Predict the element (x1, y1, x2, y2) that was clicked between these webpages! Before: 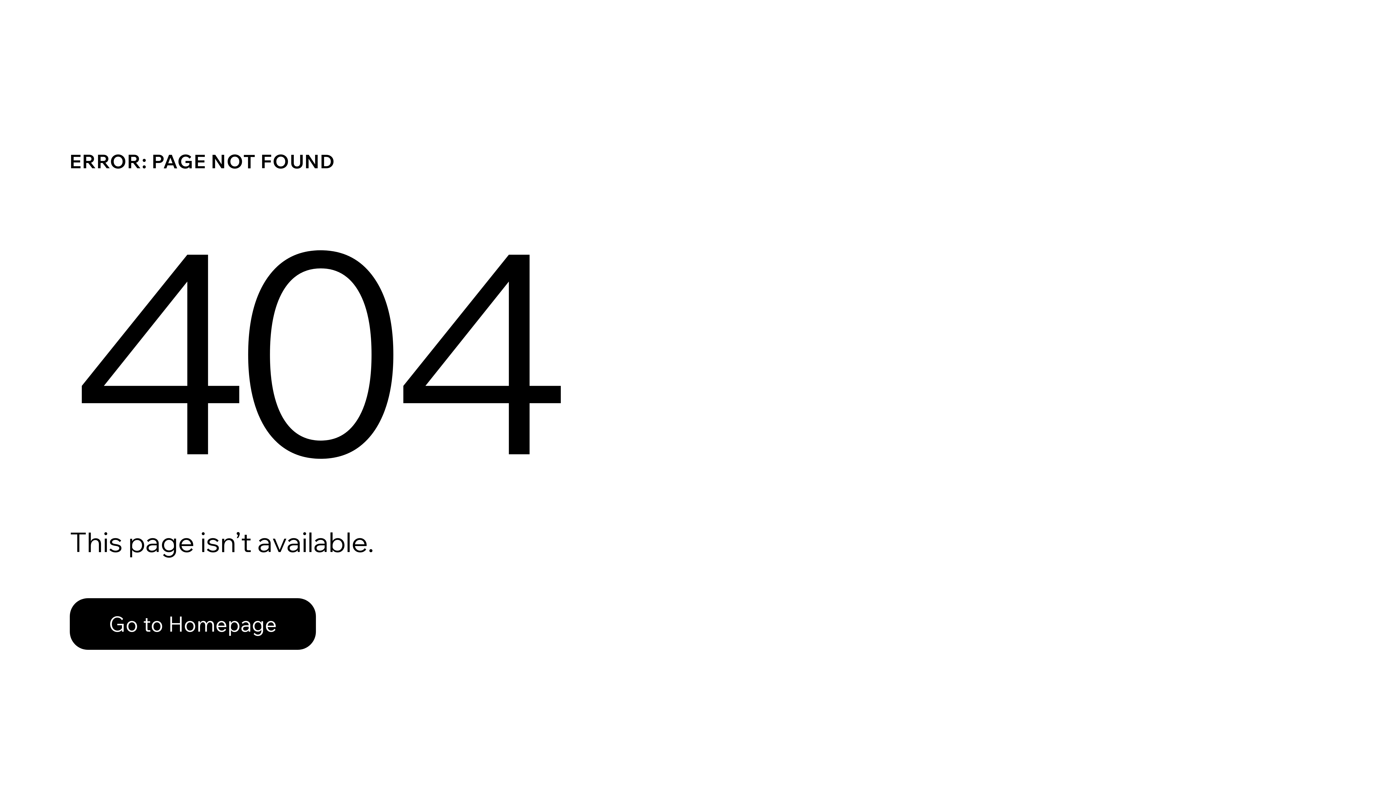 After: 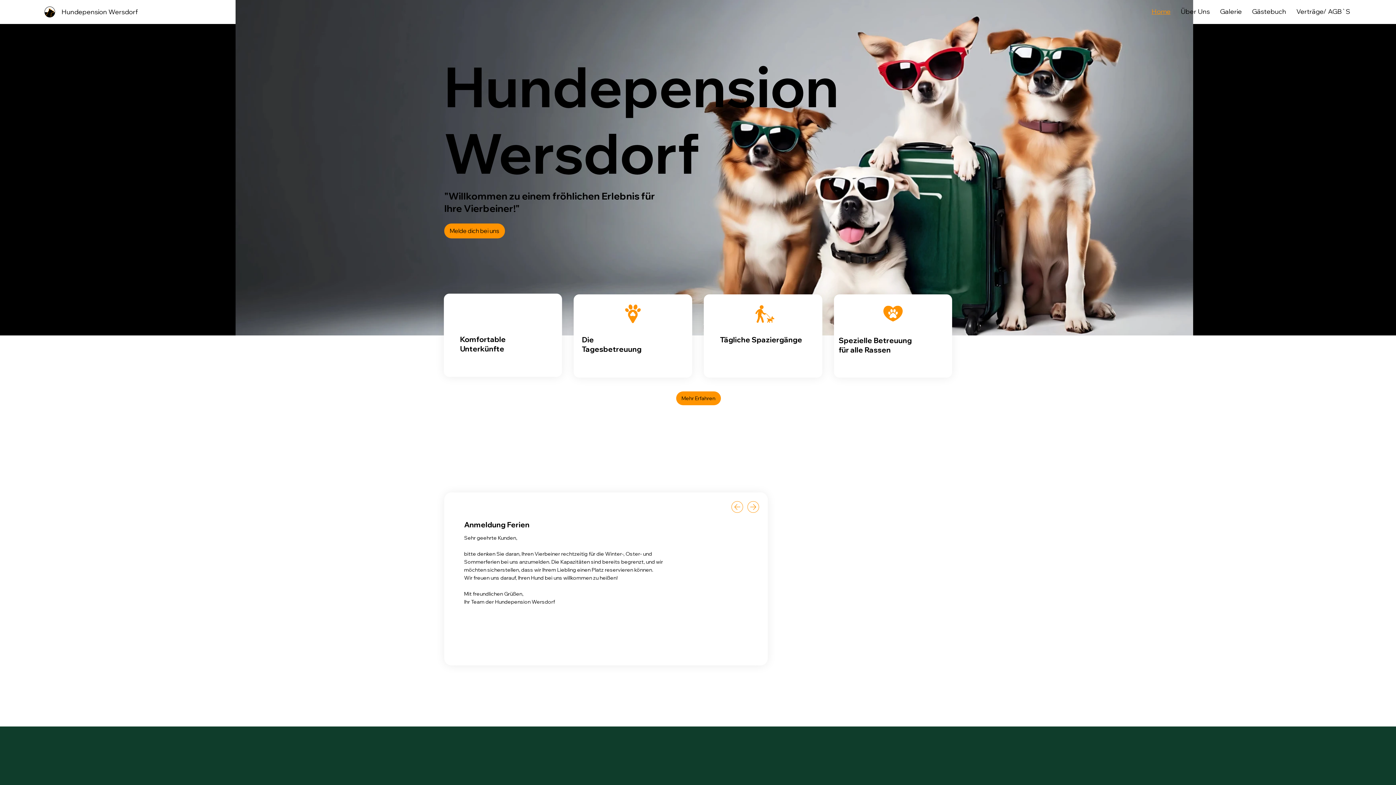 Action: label: Go to Homepage bbox: (69, 582, 768, 659)